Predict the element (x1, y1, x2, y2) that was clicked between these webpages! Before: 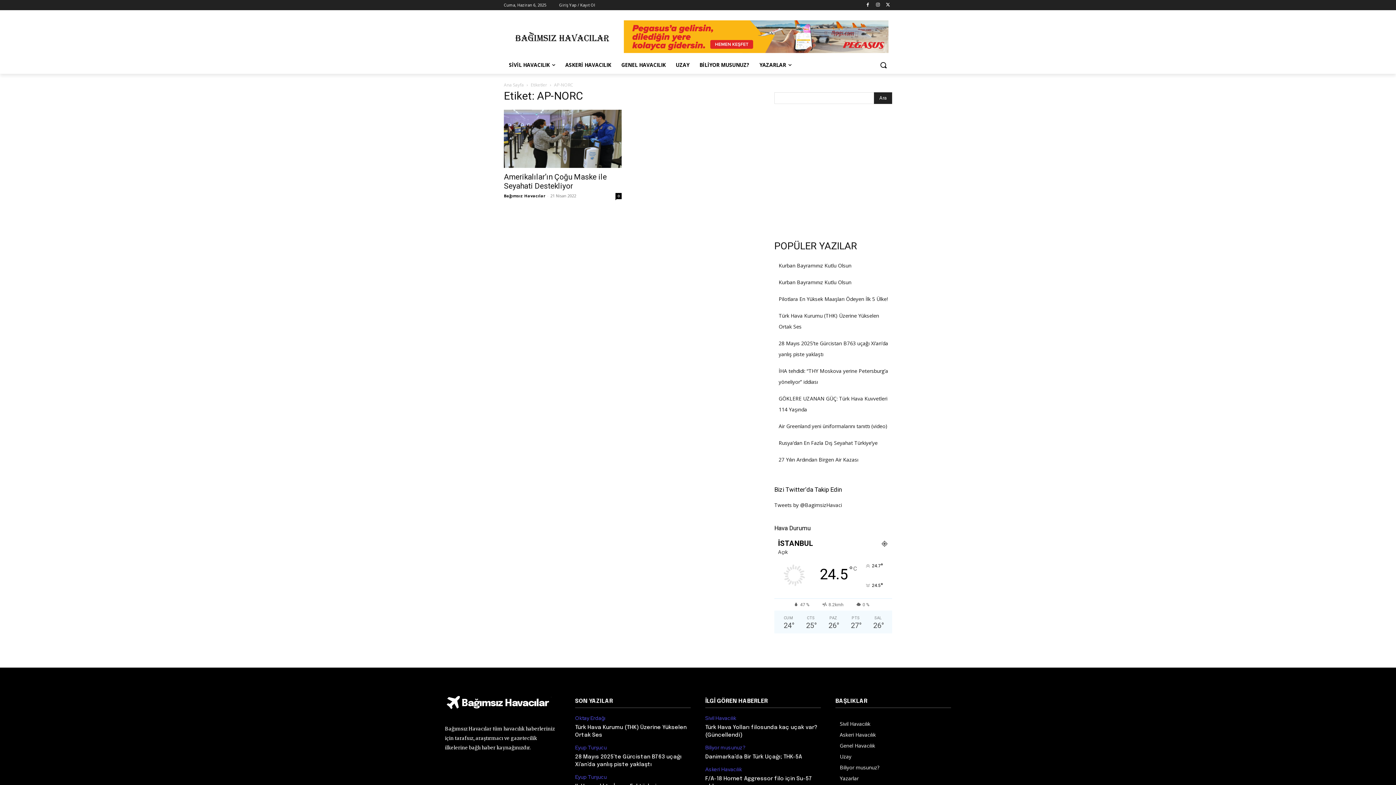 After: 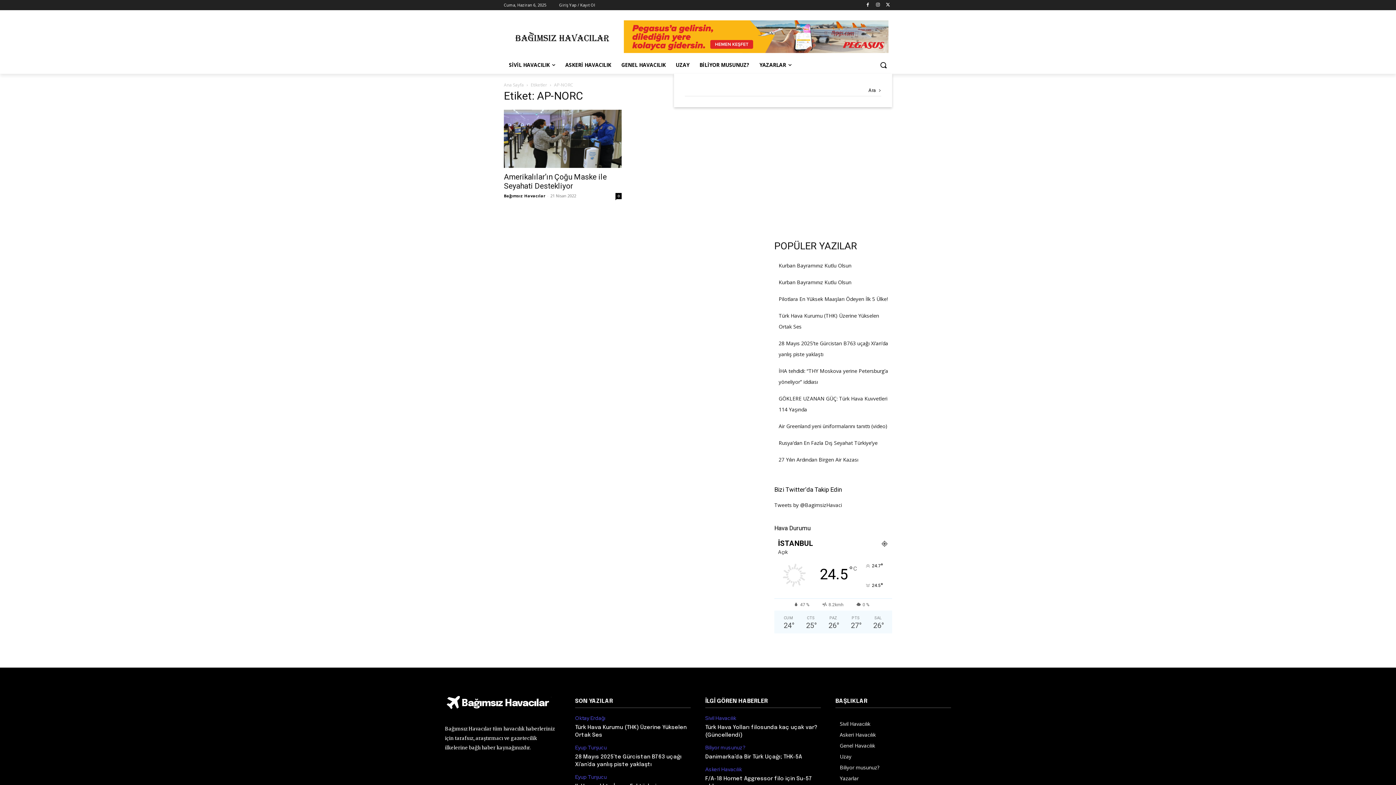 Action: bbox: (874, 56, 892, 73) label: Search